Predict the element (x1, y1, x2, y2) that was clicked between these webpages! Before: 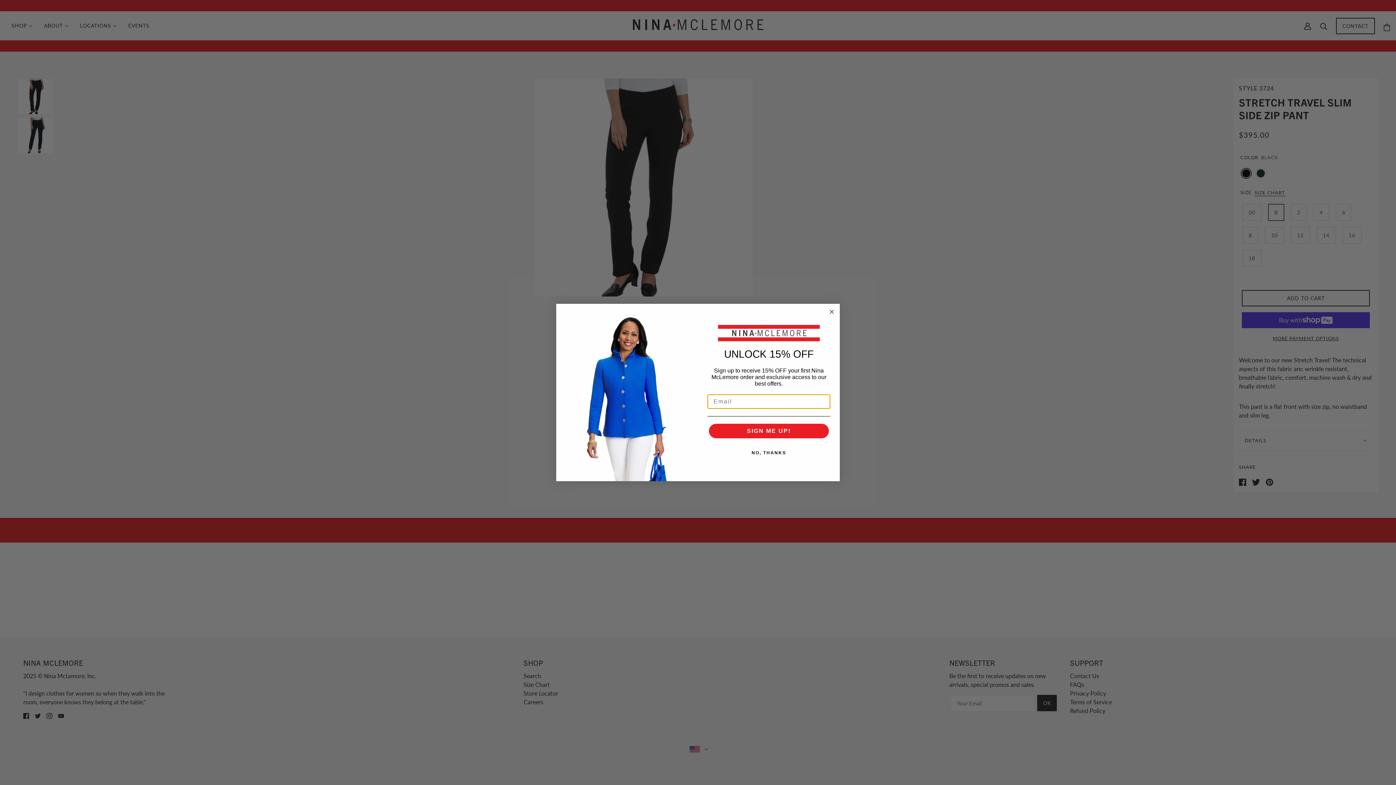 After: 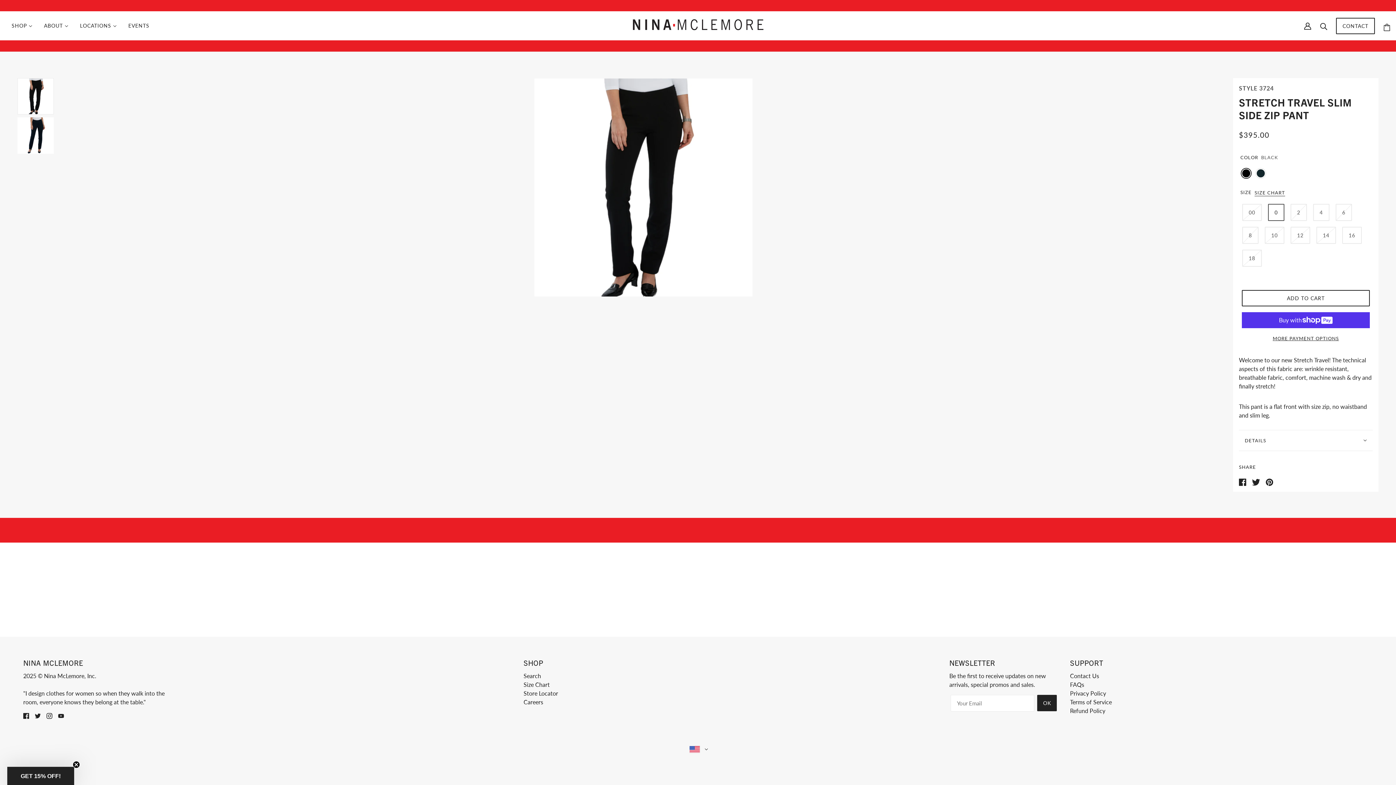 Action: bbox: (707, 445, 830, 460) label: NO, THANKS